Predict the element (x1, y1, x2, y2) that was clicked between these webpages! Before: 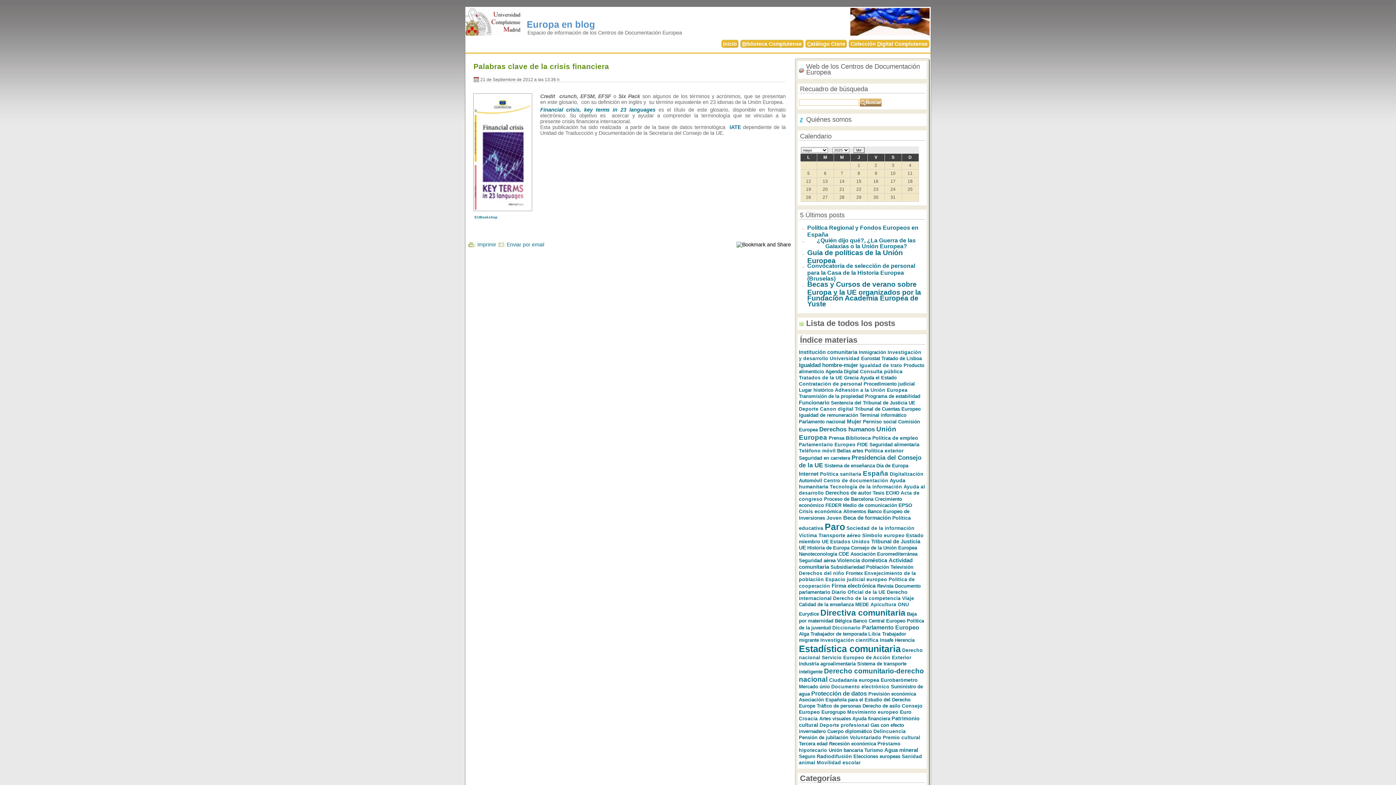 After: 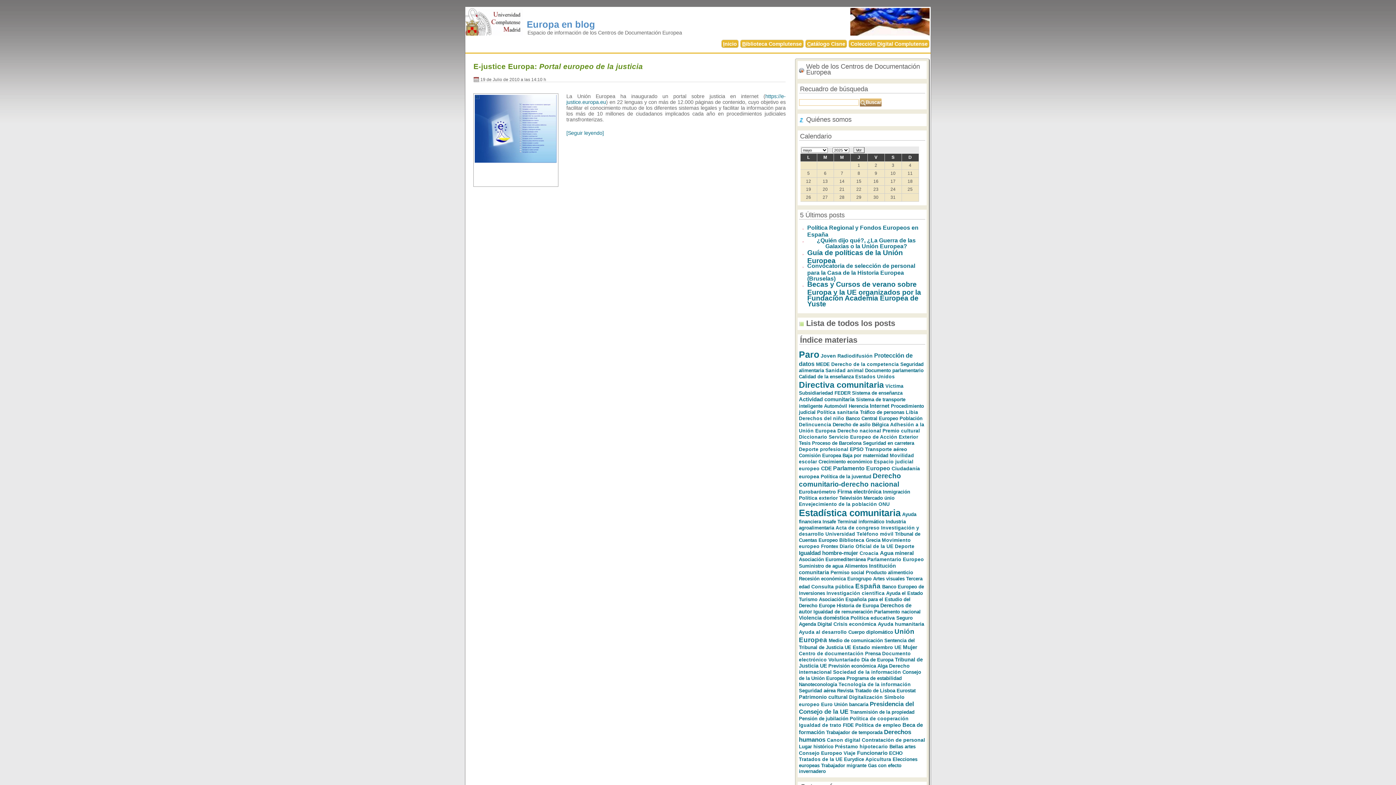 Action: bbox: (863, 381, 915, 387) label: Procedimiento judicial